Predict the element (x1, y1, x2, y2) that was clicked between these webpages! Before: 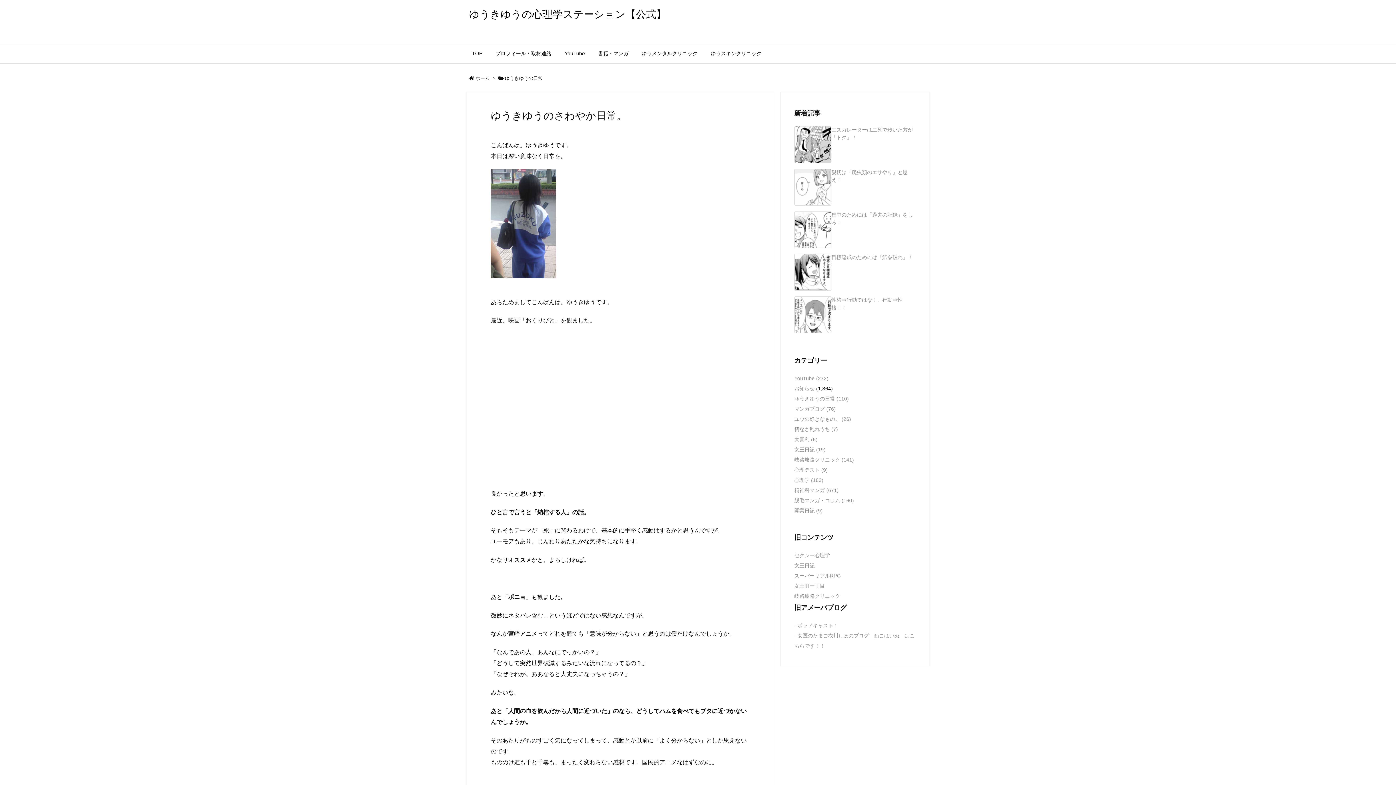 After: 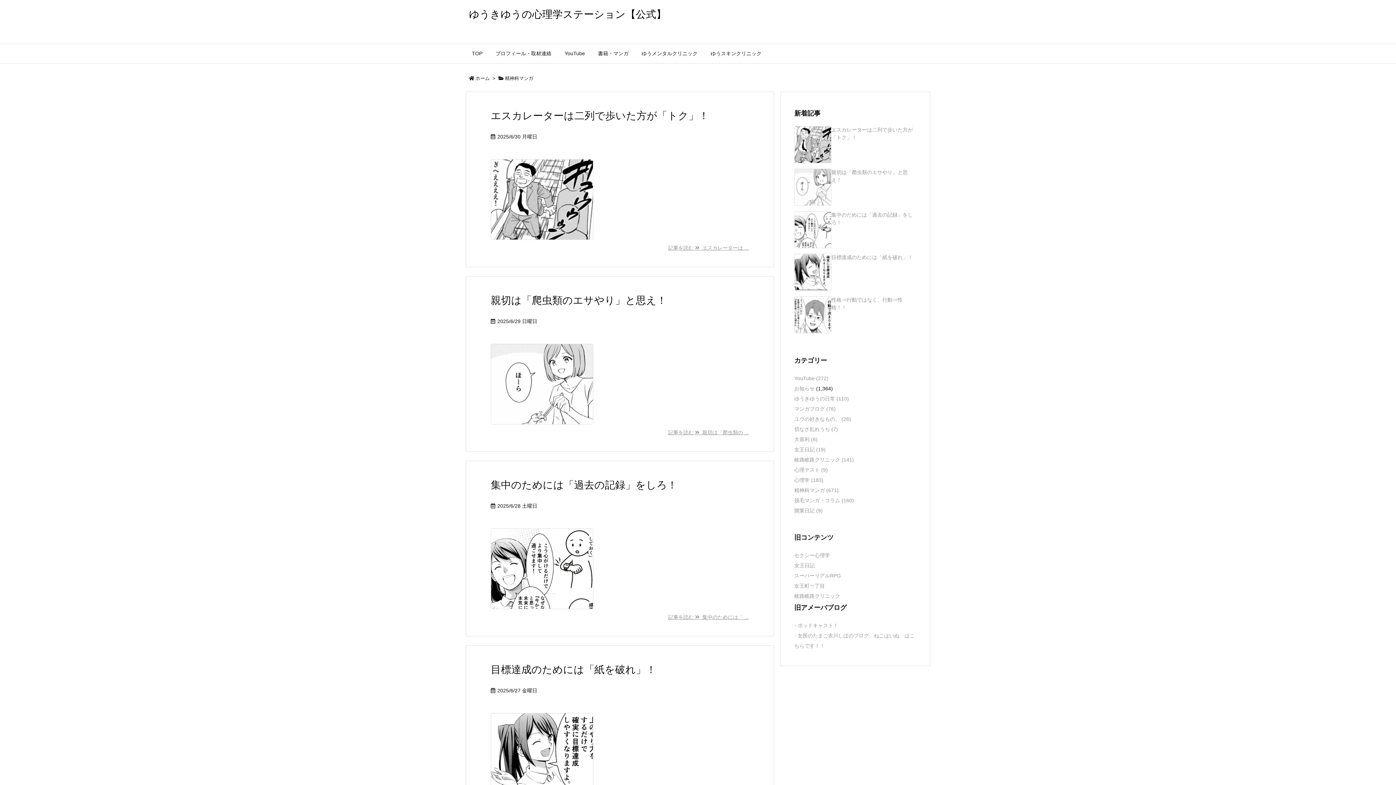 Action: bbox: (794, 487, 838, 493) label: 精神科マンガ (671)